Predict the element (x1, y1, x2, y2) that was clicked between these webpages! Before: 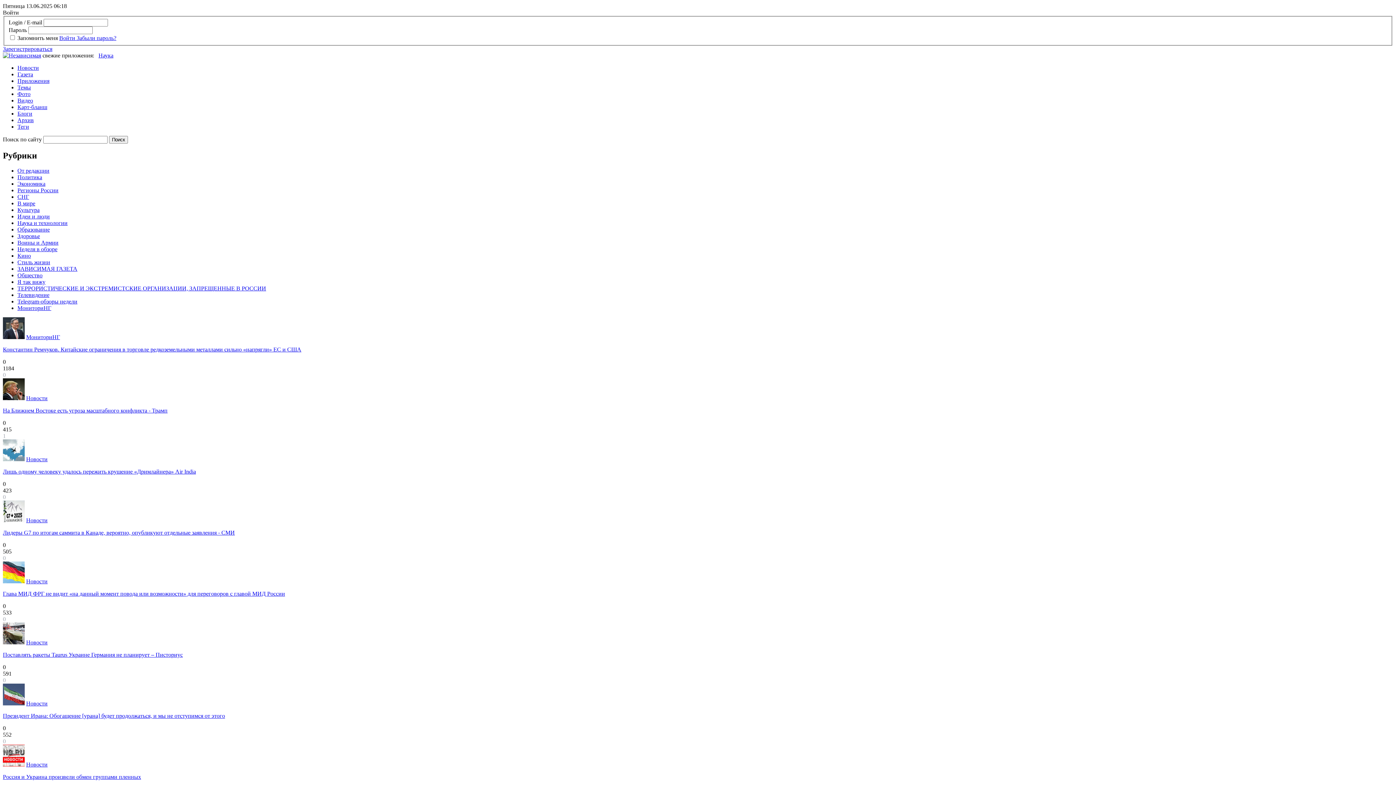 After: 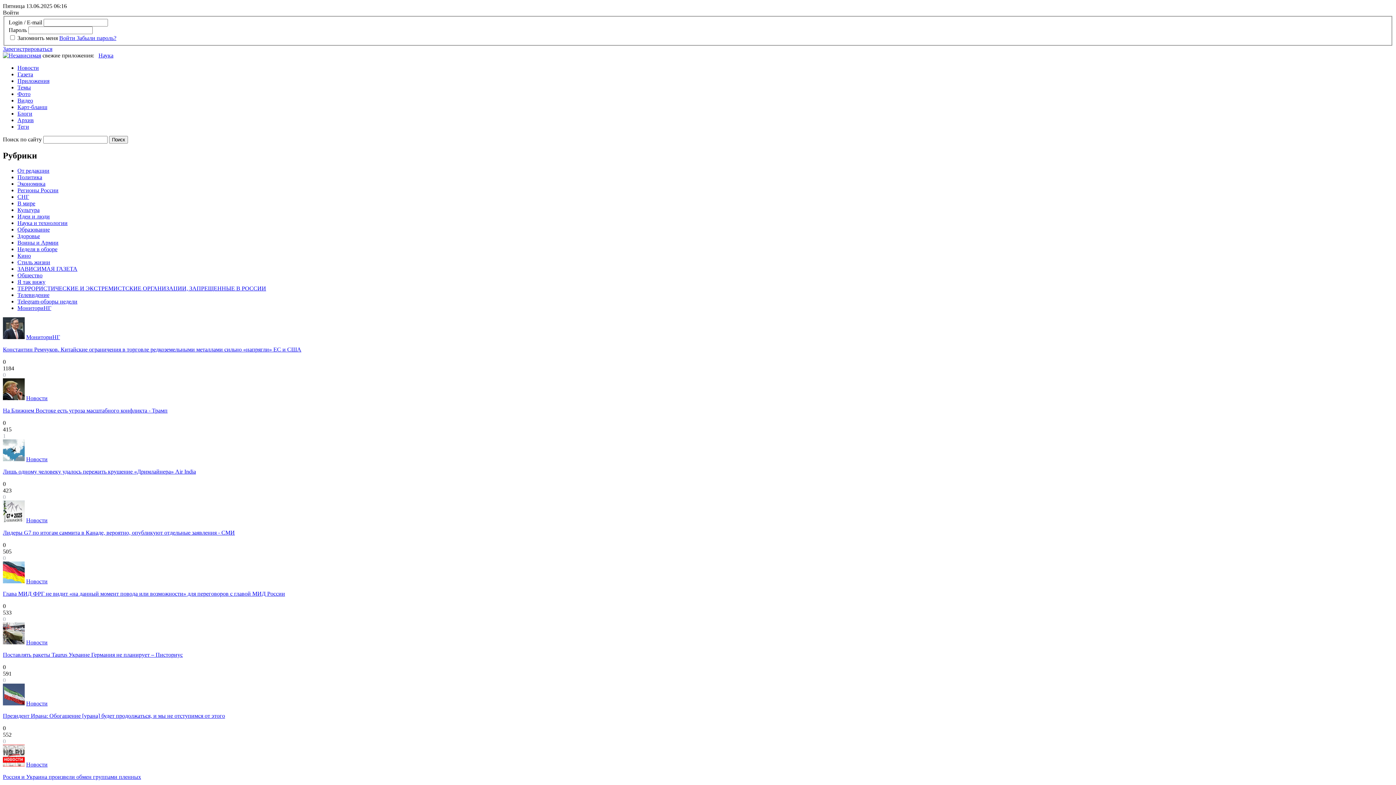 Action: label: Архив bbox: (17, 116, 33, 123)